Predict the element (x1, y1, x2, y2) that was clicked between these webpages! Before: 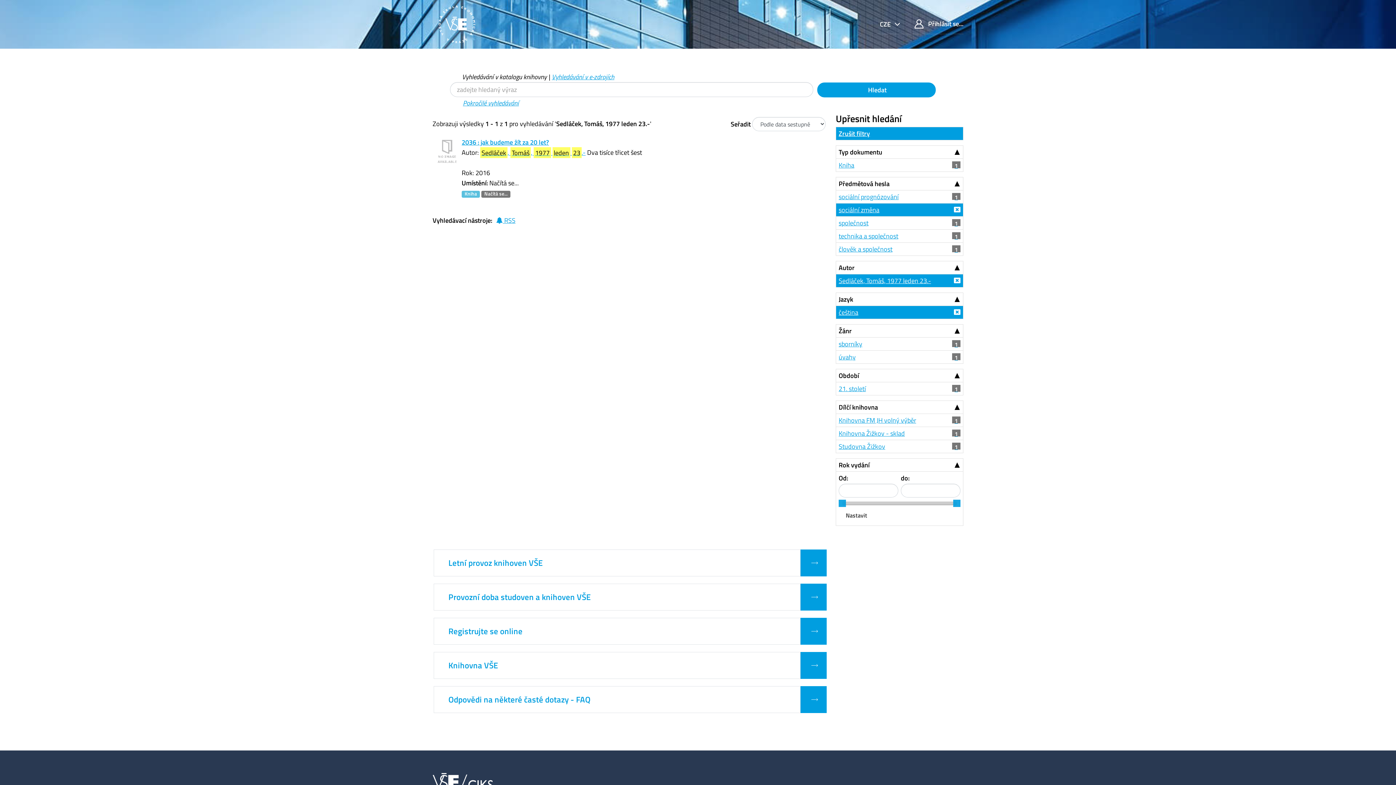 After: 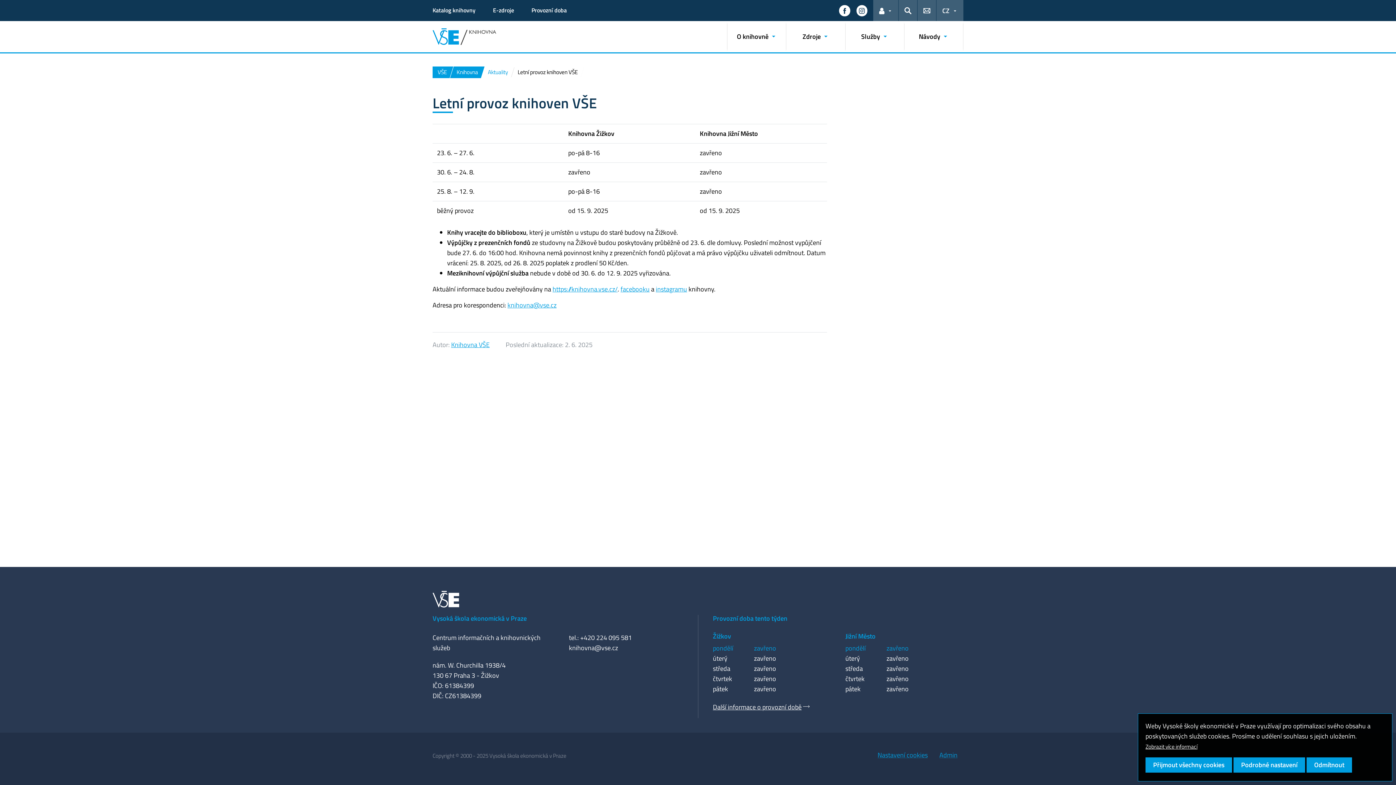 Action: bbox: (800, 549, 826, 576) label:  